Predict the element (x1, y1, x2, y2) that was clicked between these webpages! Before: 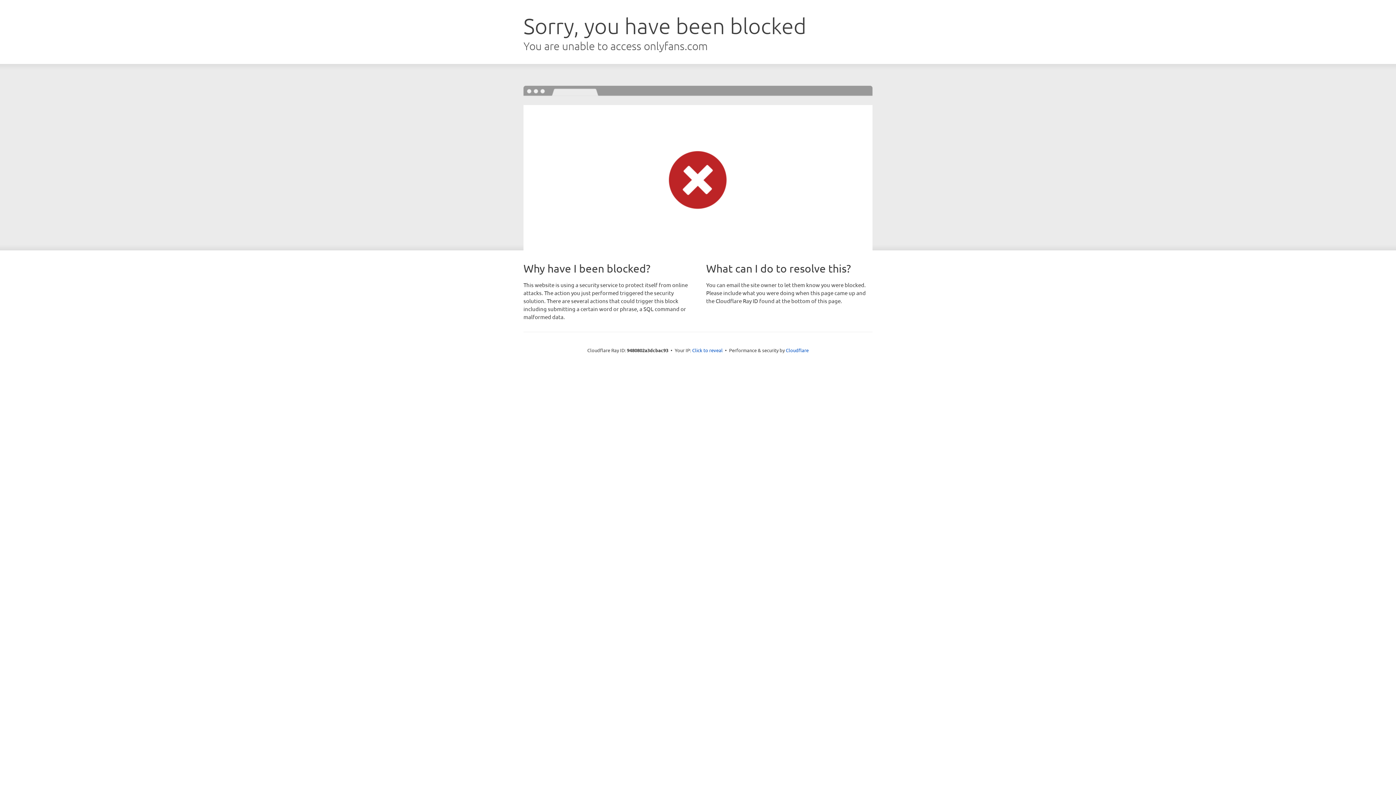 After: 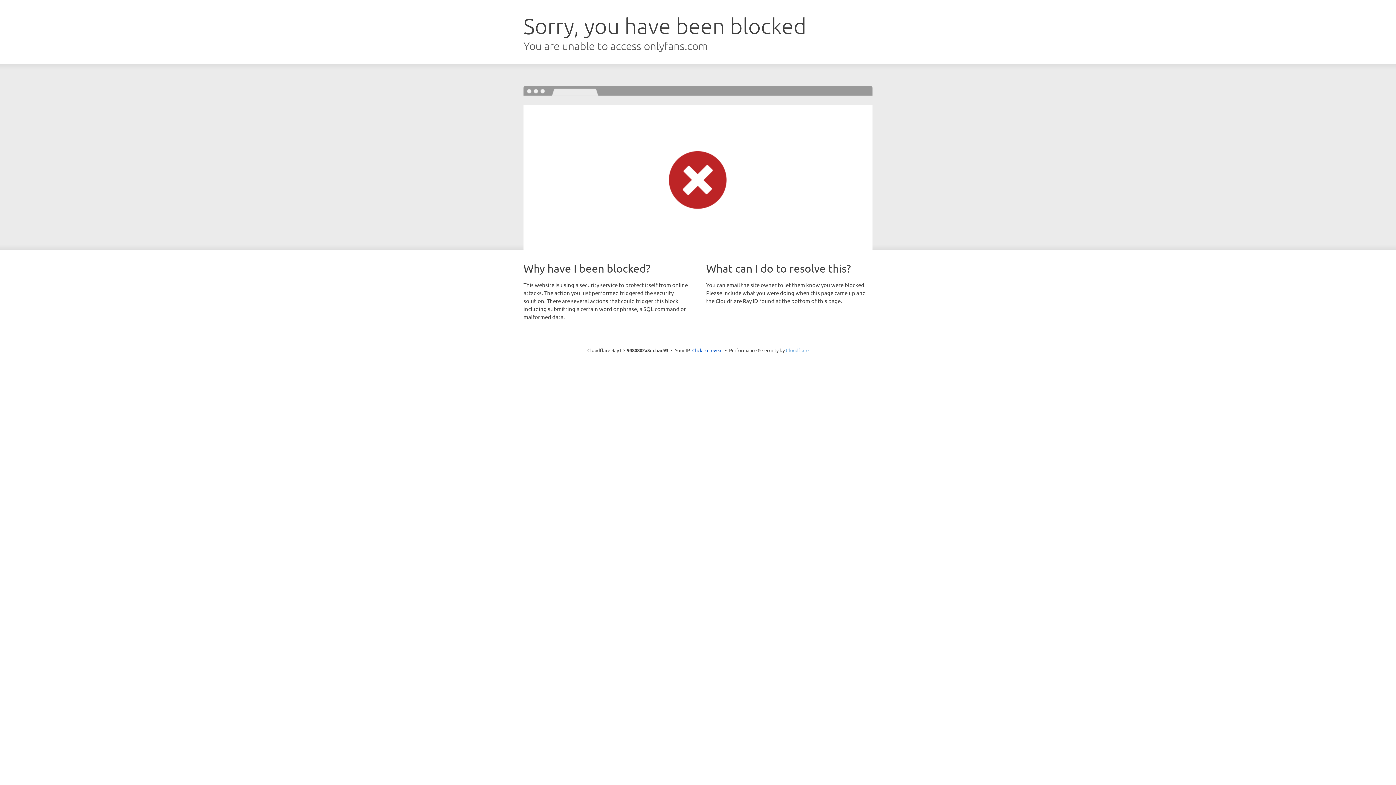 Action: label: Cloudflare bbox: (786, 347, 808, 353)